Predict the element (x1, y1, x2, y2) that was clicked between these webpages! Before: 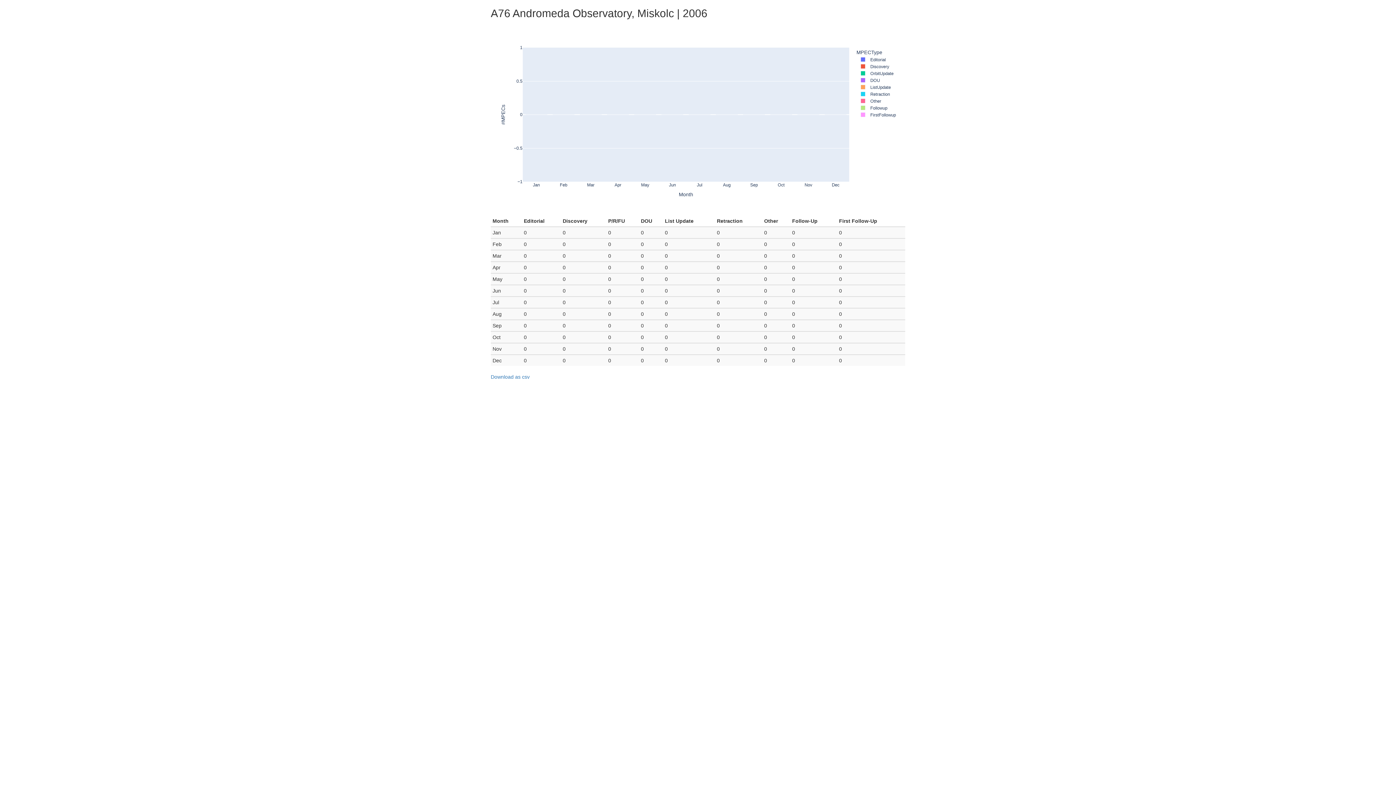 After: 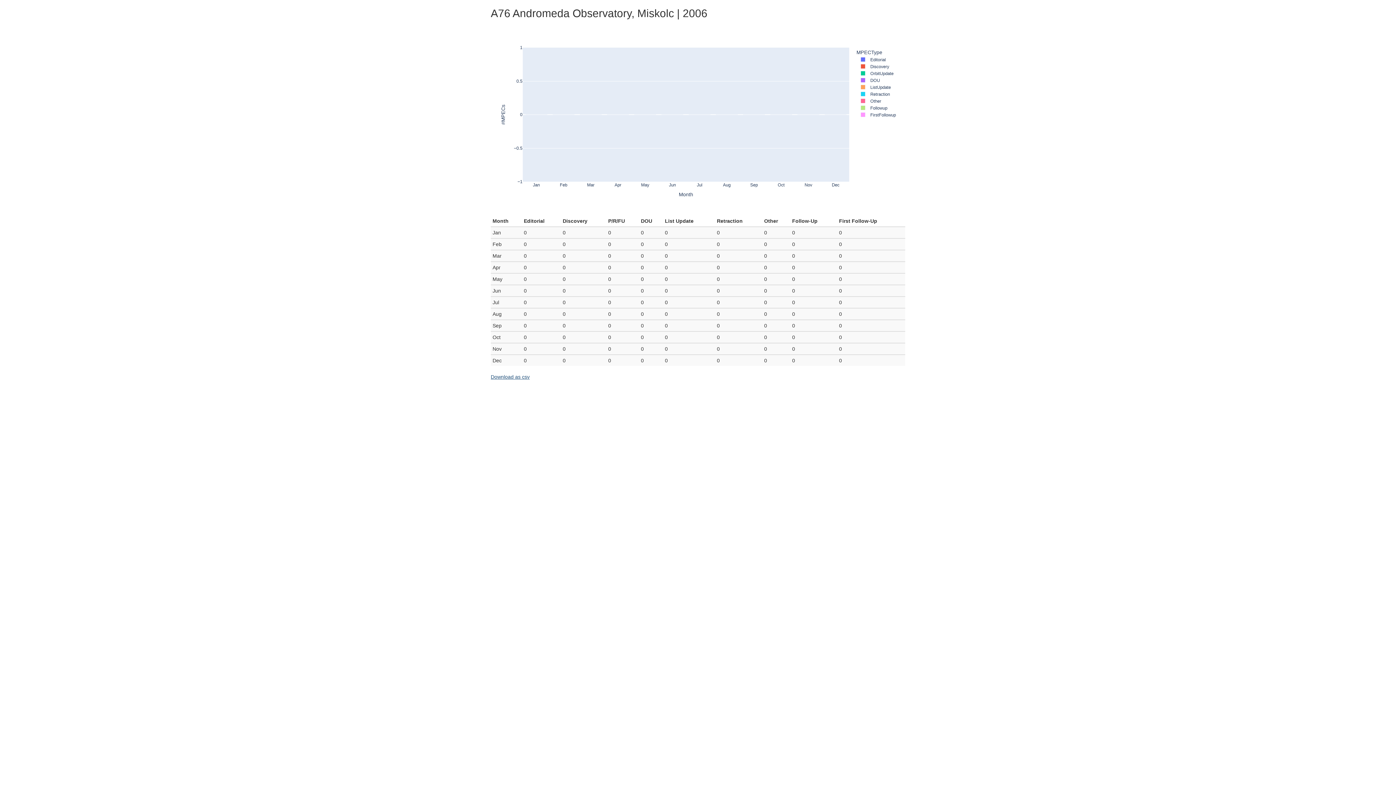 Action: label: Download as csv bbox: (490, 373, 905, 391)